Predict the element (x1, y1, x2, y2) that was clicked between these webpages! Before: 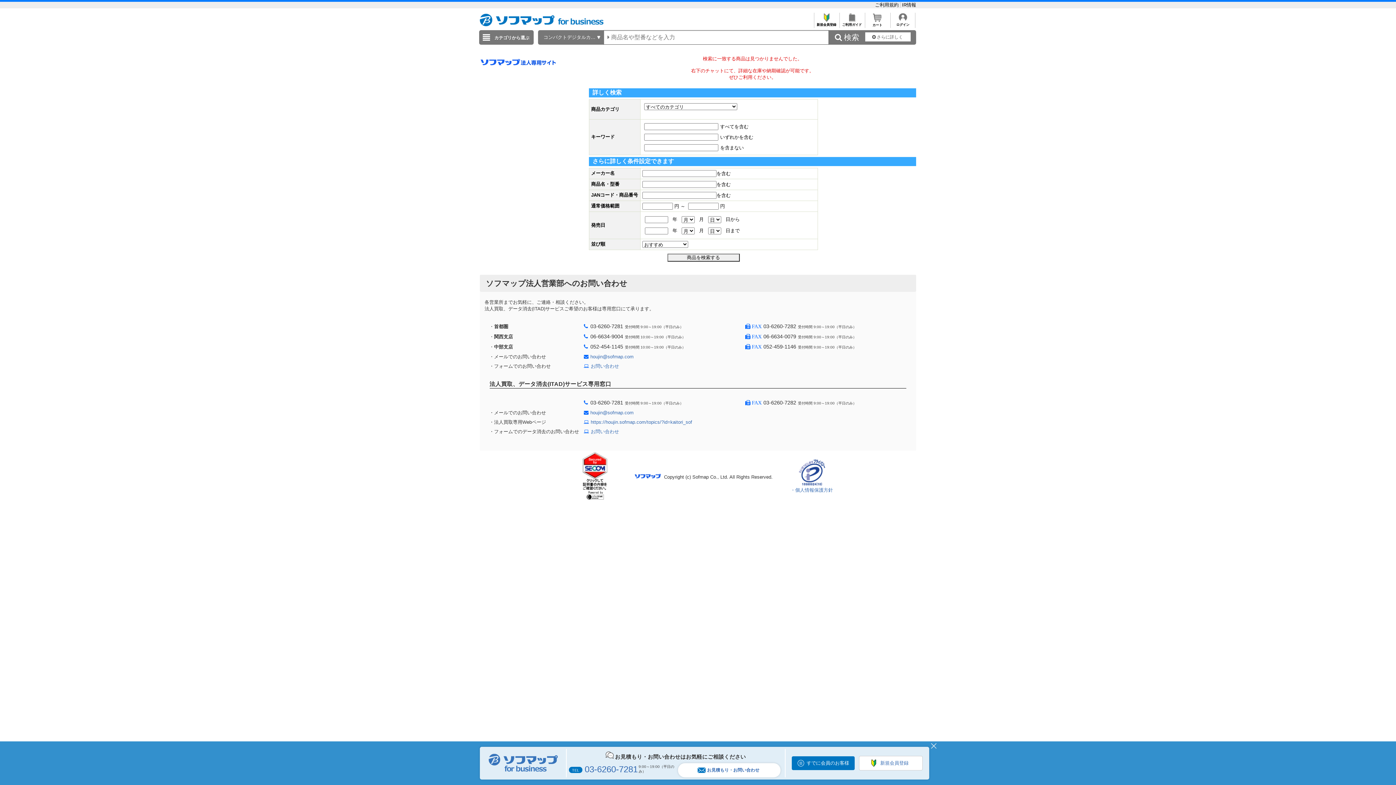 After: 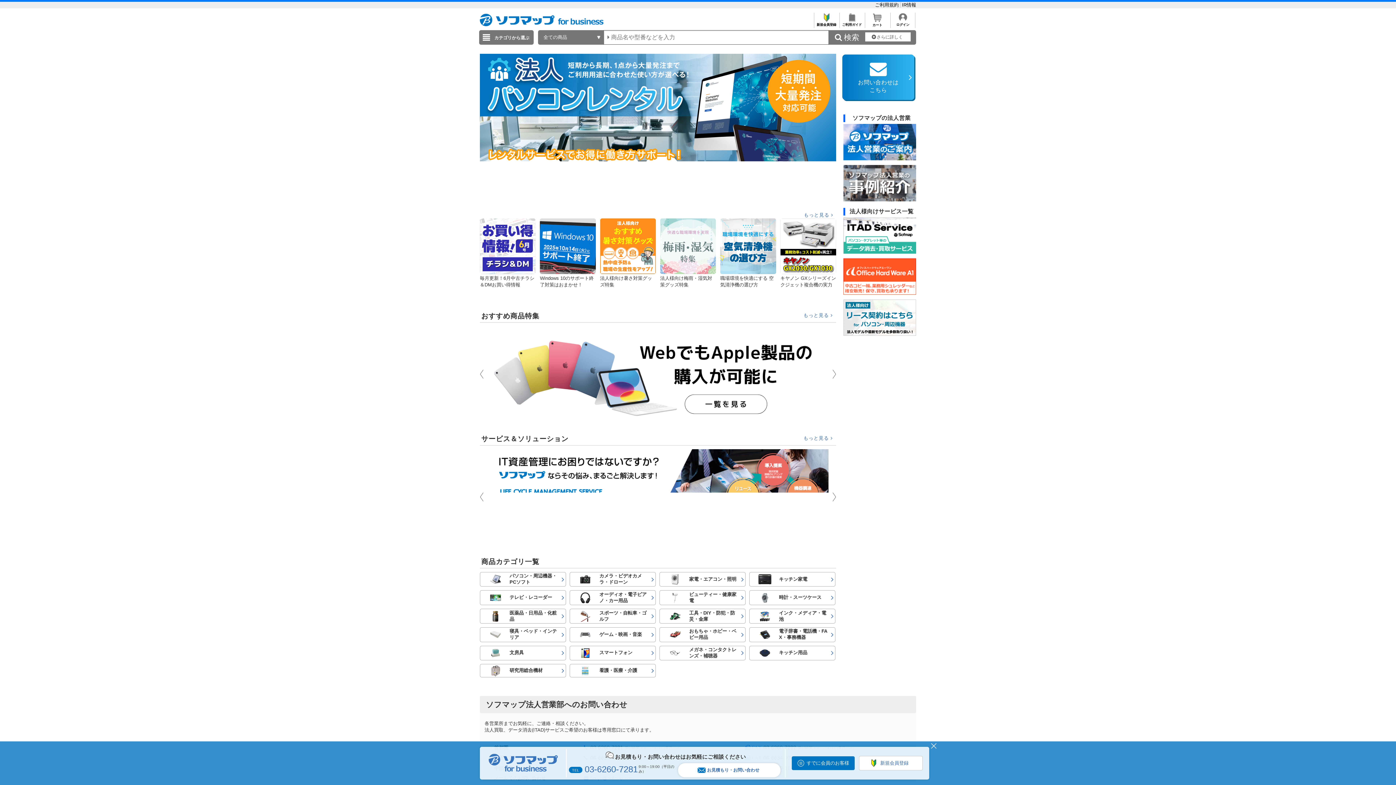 Action: bbox: (480, 20, 603, 26)